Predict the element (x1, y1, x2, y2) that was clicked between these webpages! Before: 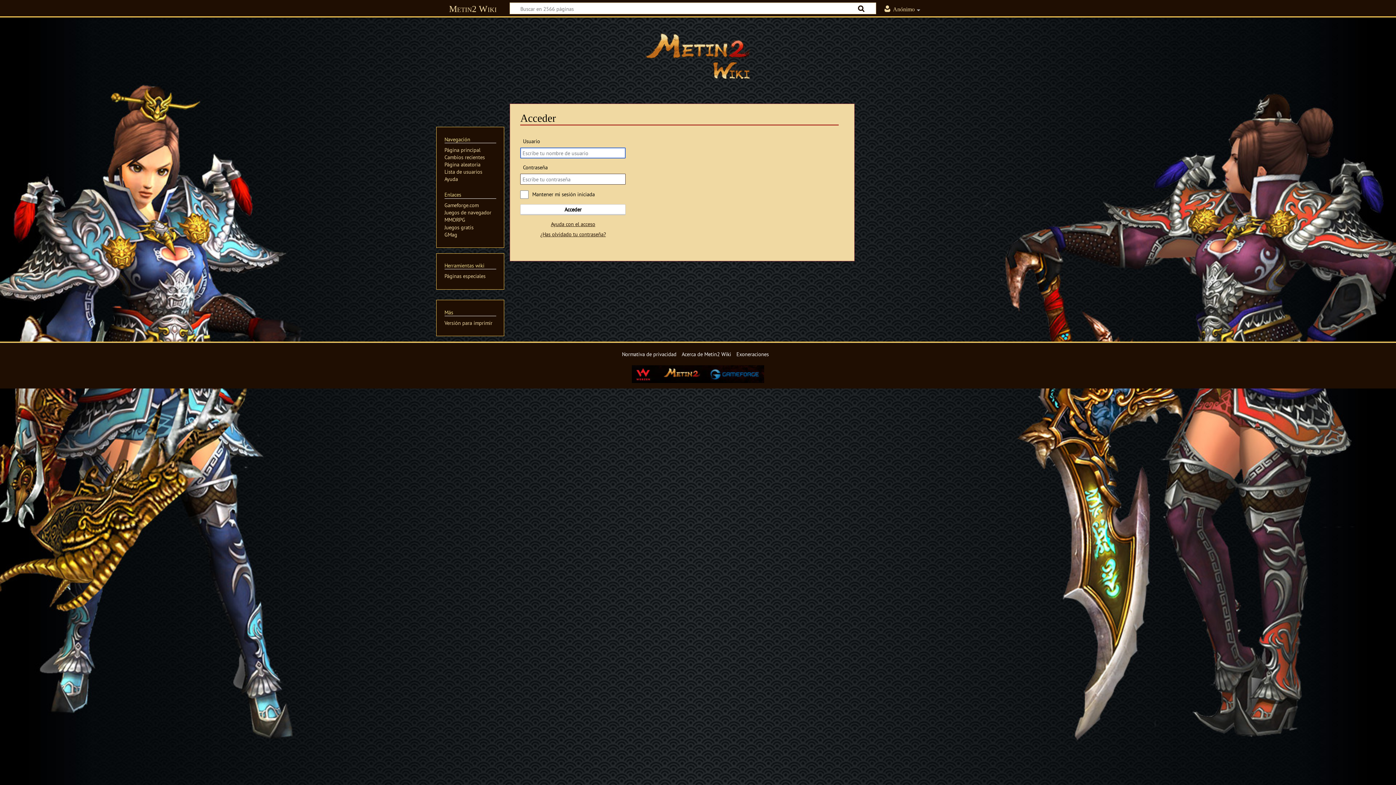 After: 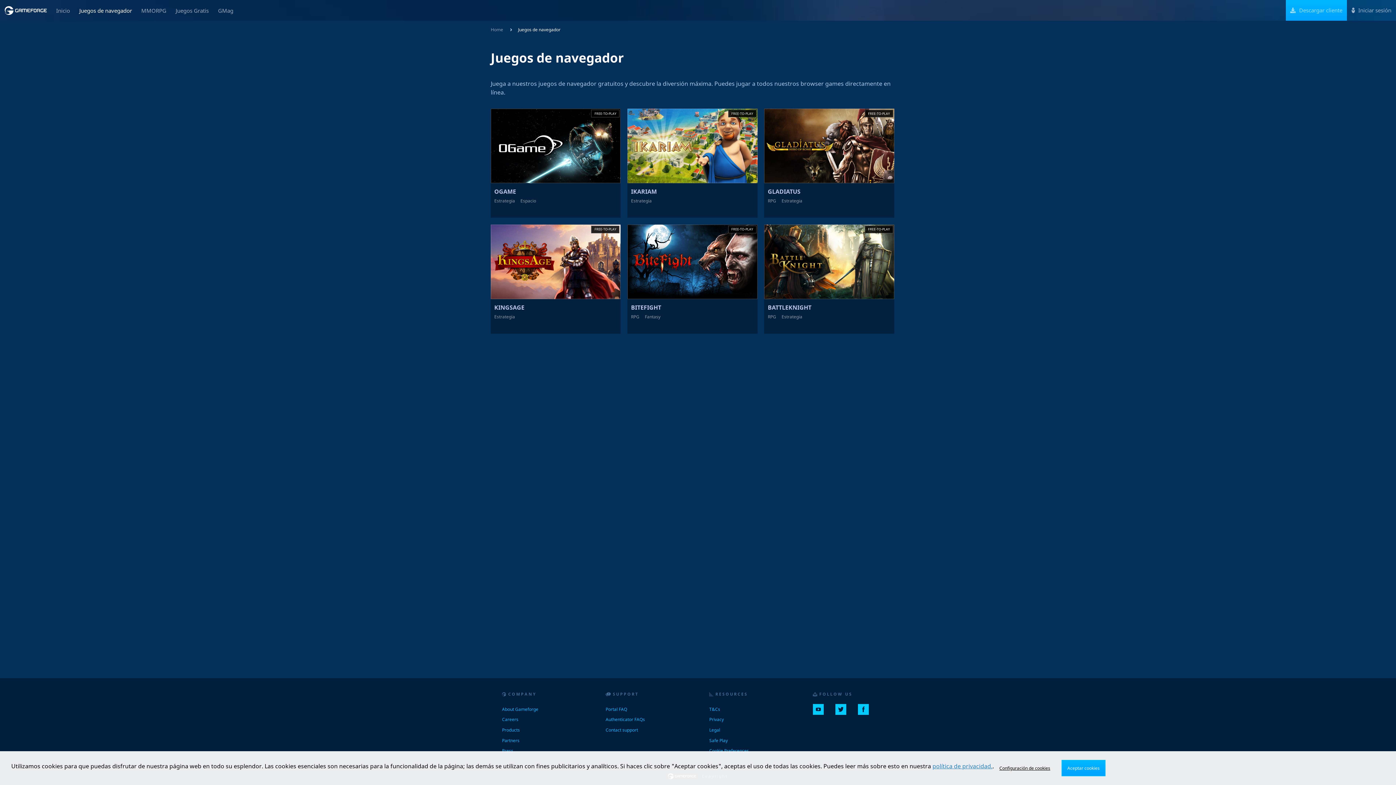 Action: bbox: (444, 209, 491, 216) label: Juegos de navegador